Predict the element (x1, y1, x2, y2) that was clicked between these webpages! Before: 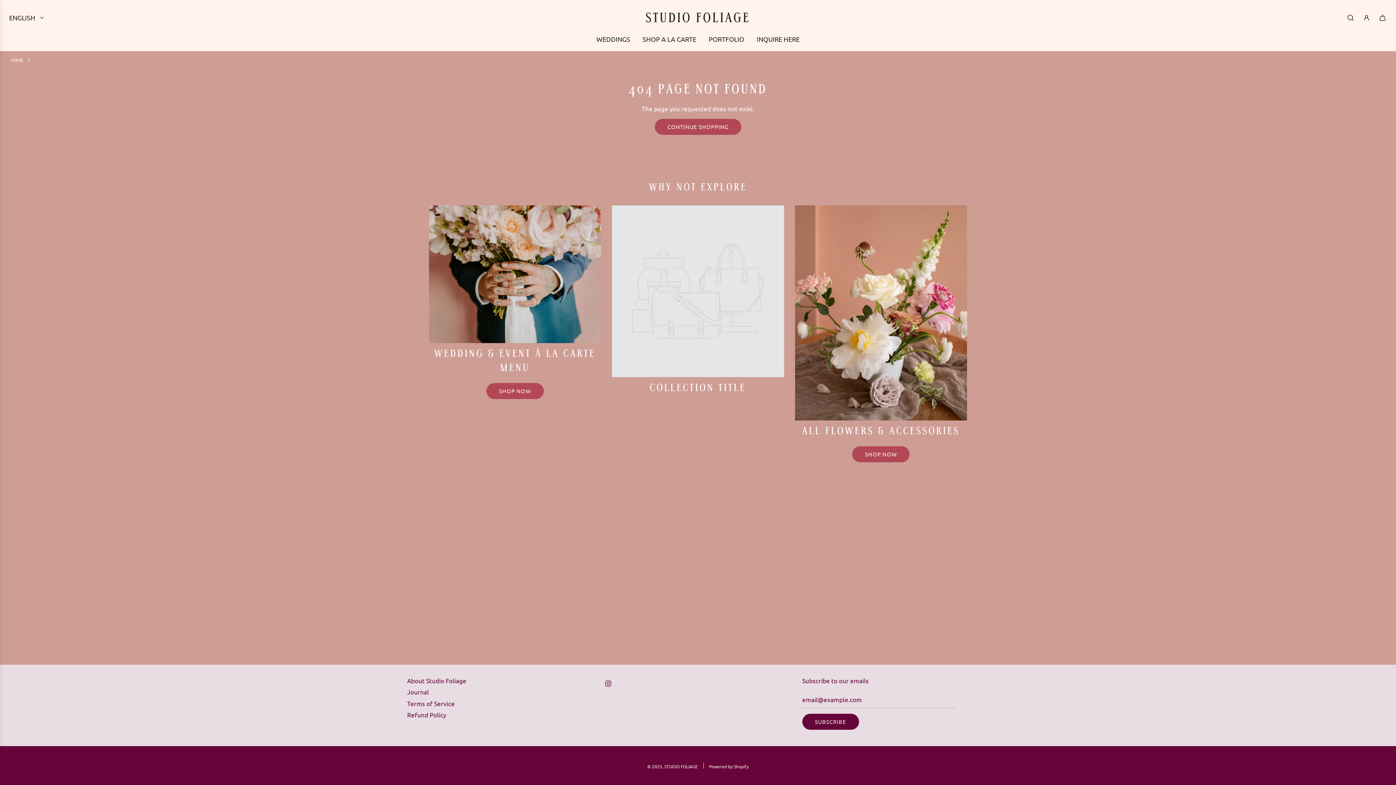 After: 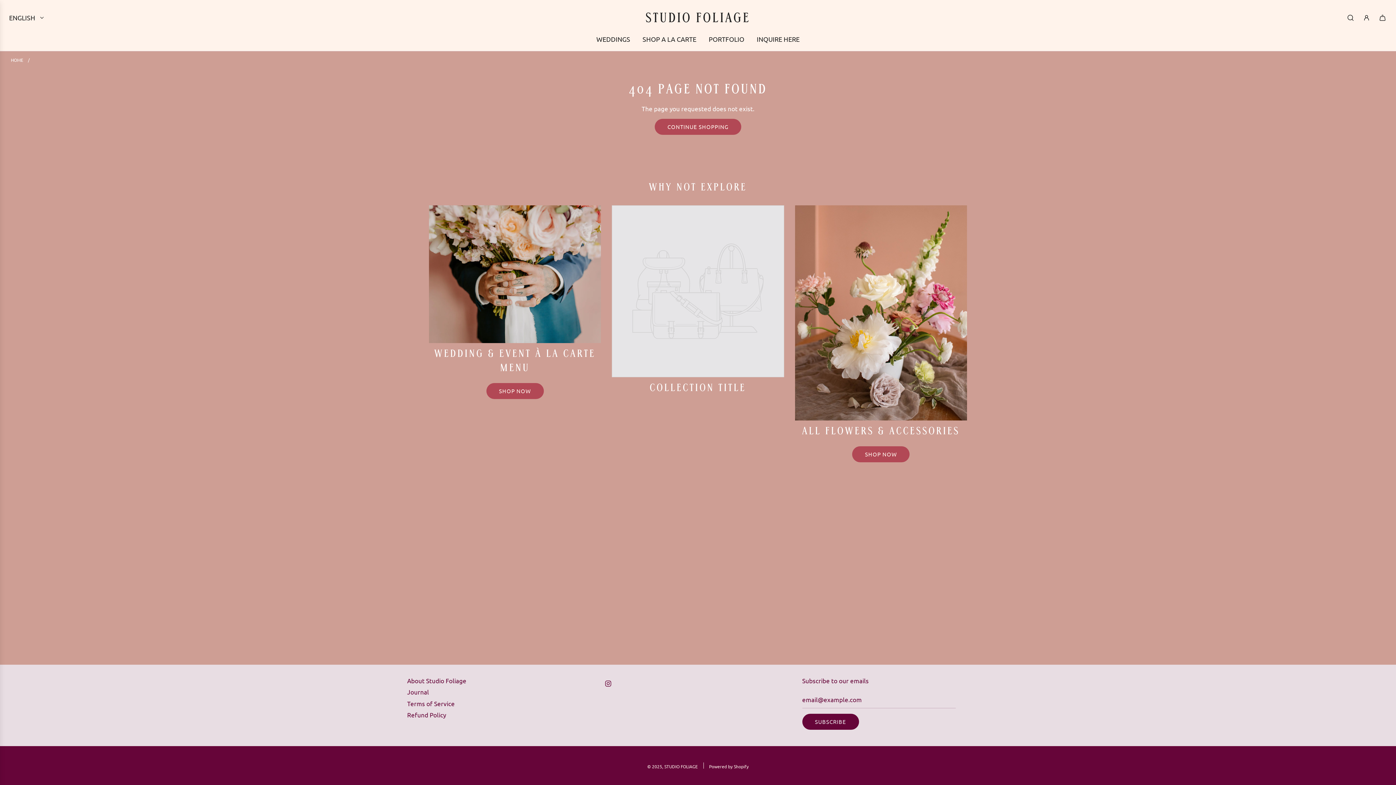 Action: bbox: (600, 676, 616, 692) label: Instagram